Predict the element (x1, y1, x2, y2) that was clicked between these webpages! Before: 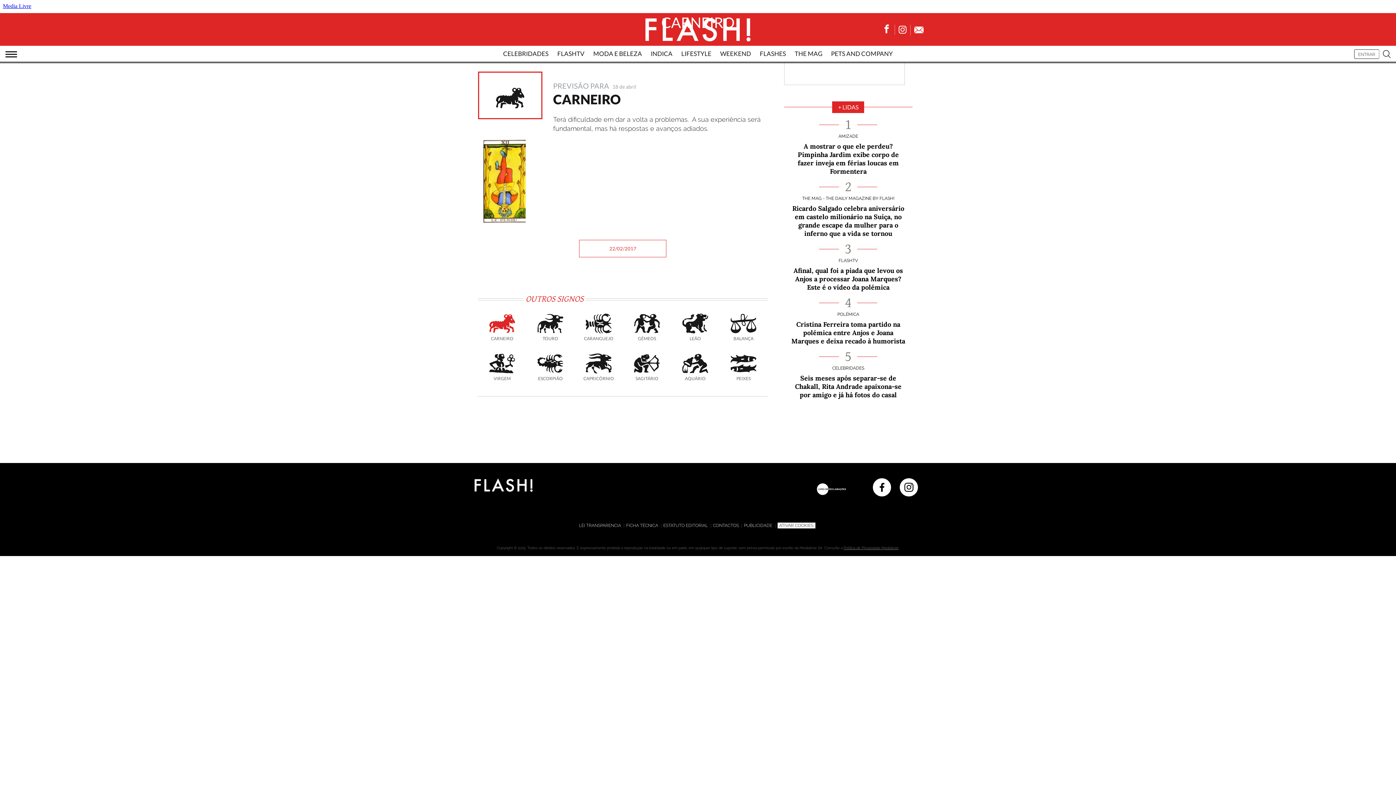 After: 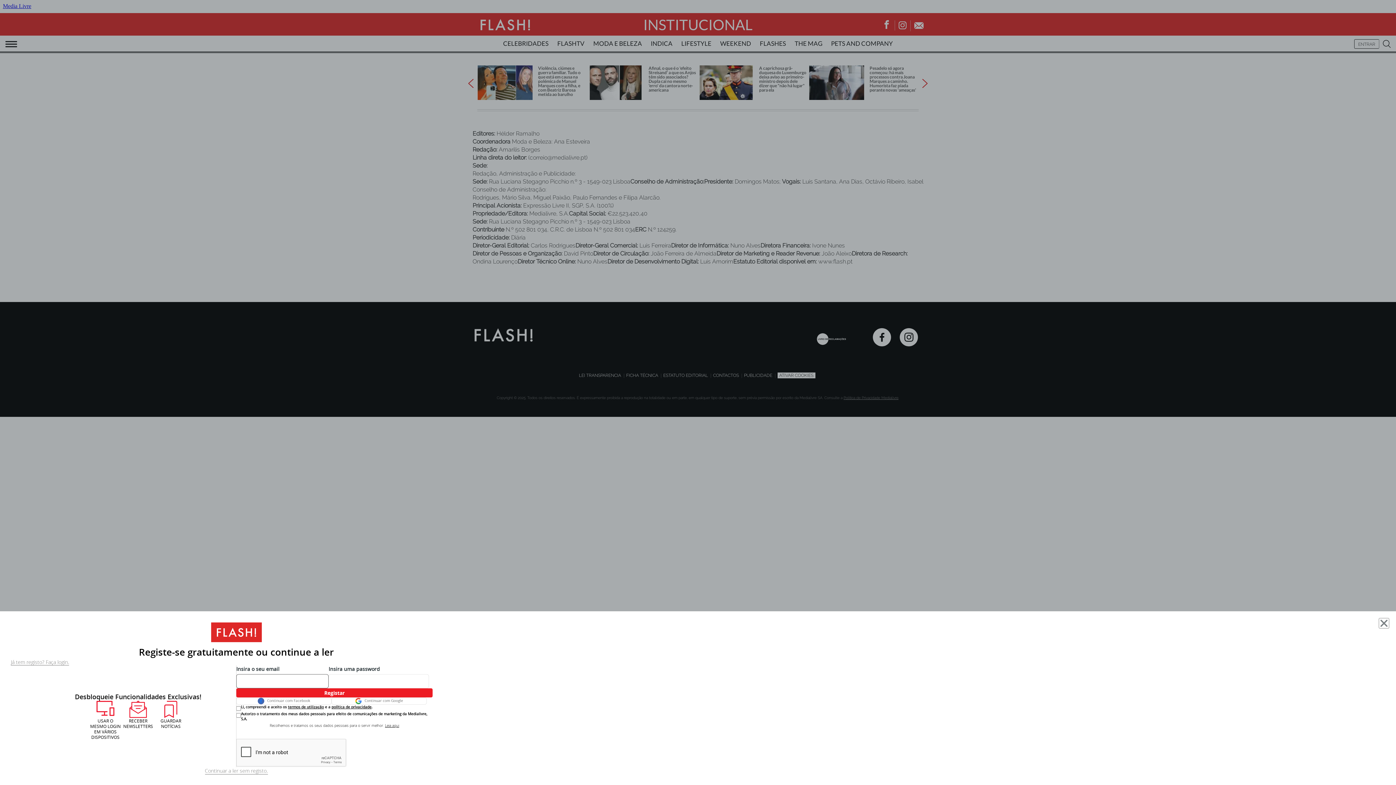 Action: label: FICHA TÉCNICA bbox: (626, 522, 660, 528)